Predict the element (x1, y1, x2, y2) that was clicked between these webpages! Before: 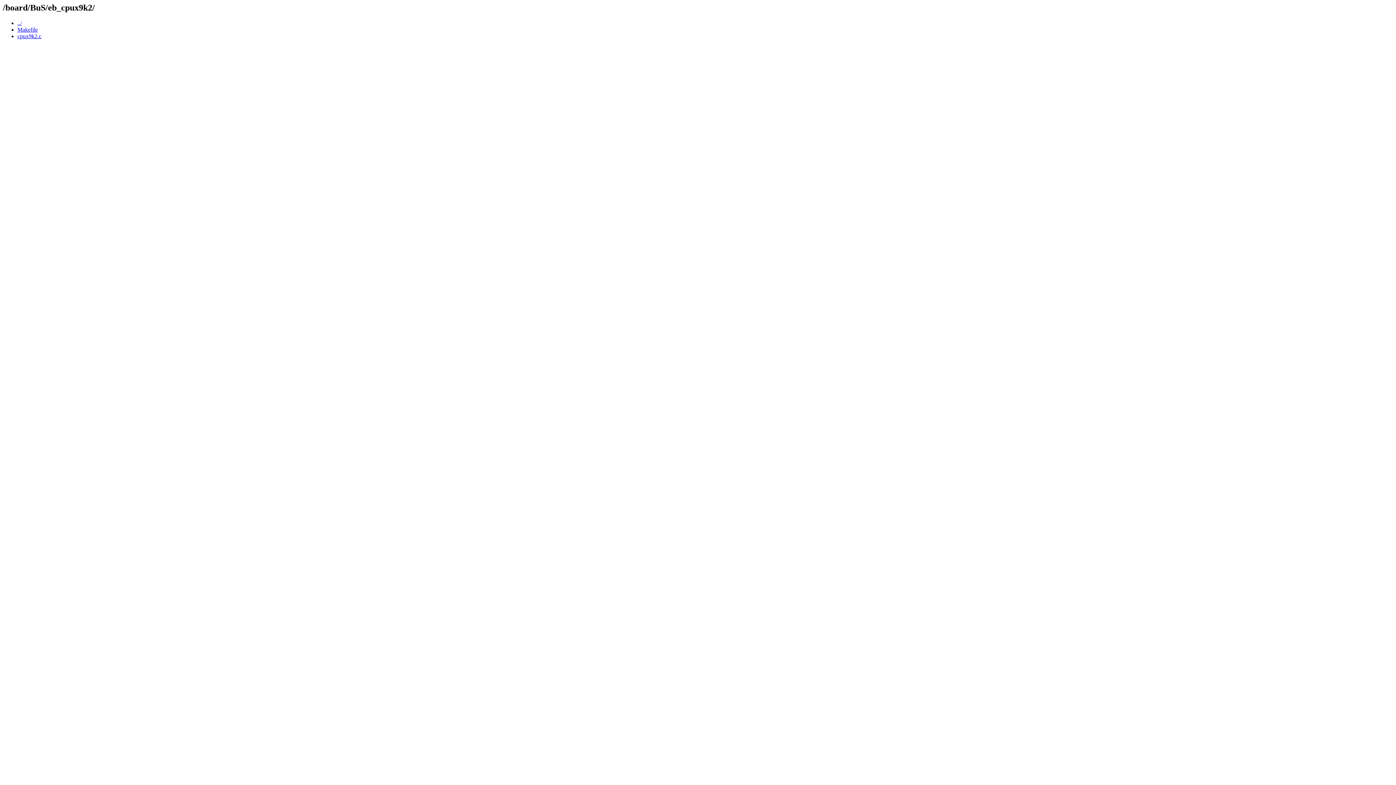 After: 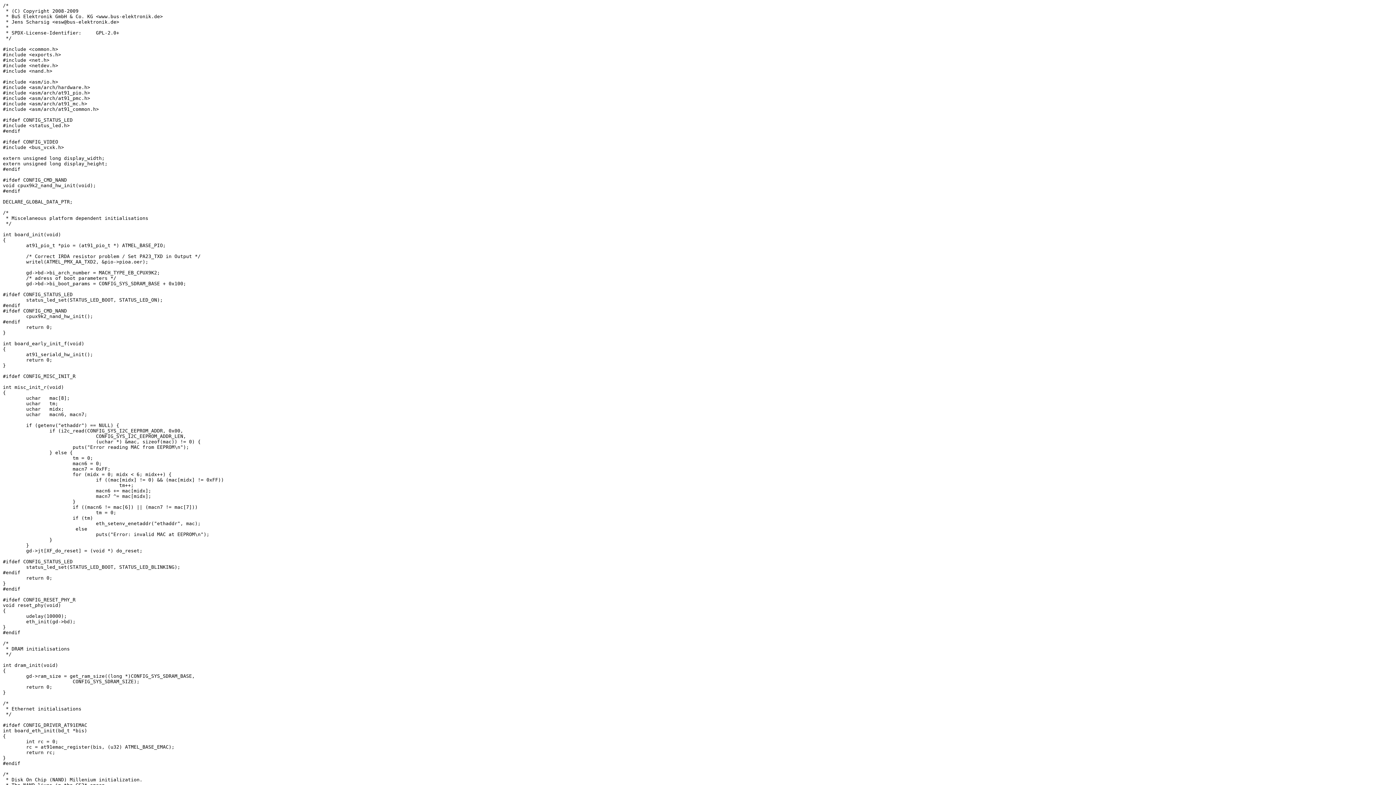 Action: label: cpux9k2.c bbox: (17, 33, 41, 39)